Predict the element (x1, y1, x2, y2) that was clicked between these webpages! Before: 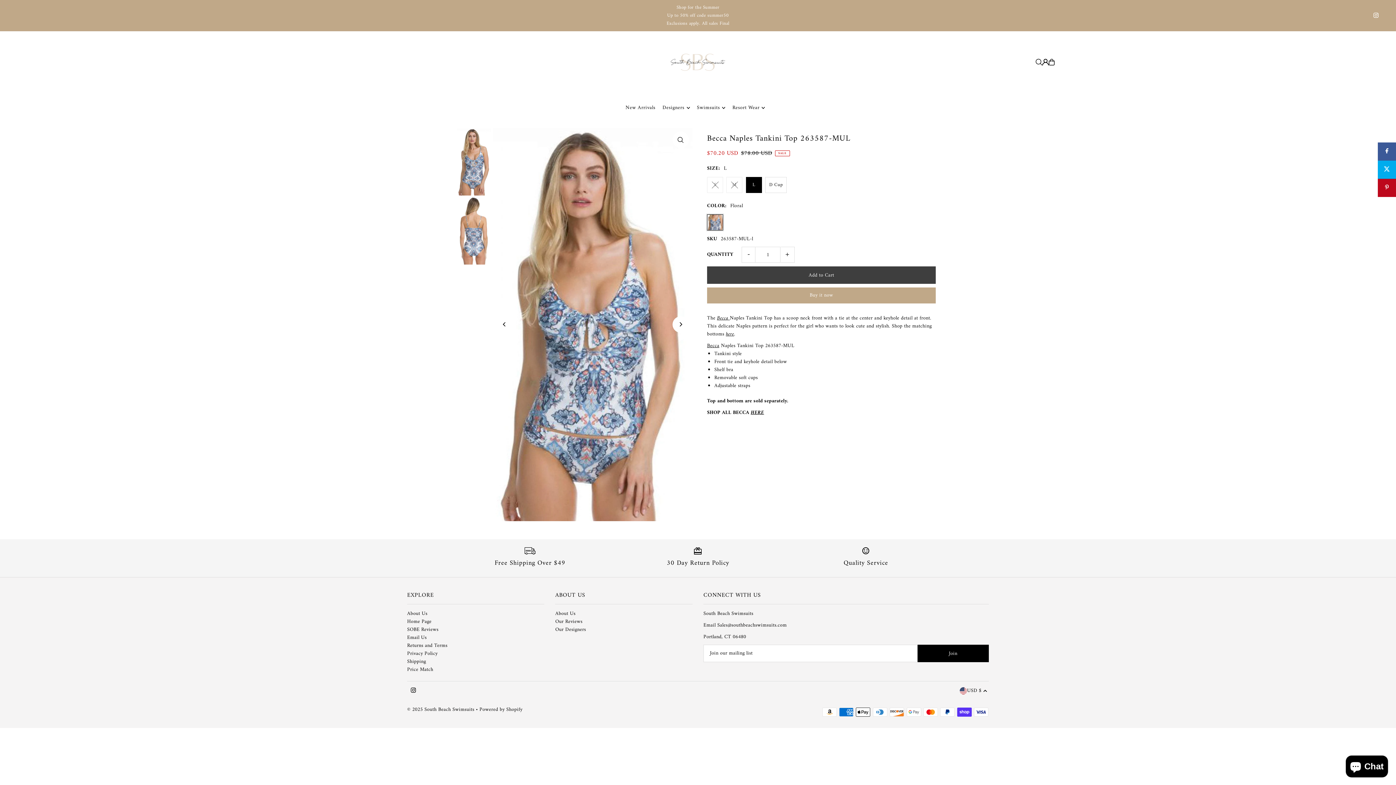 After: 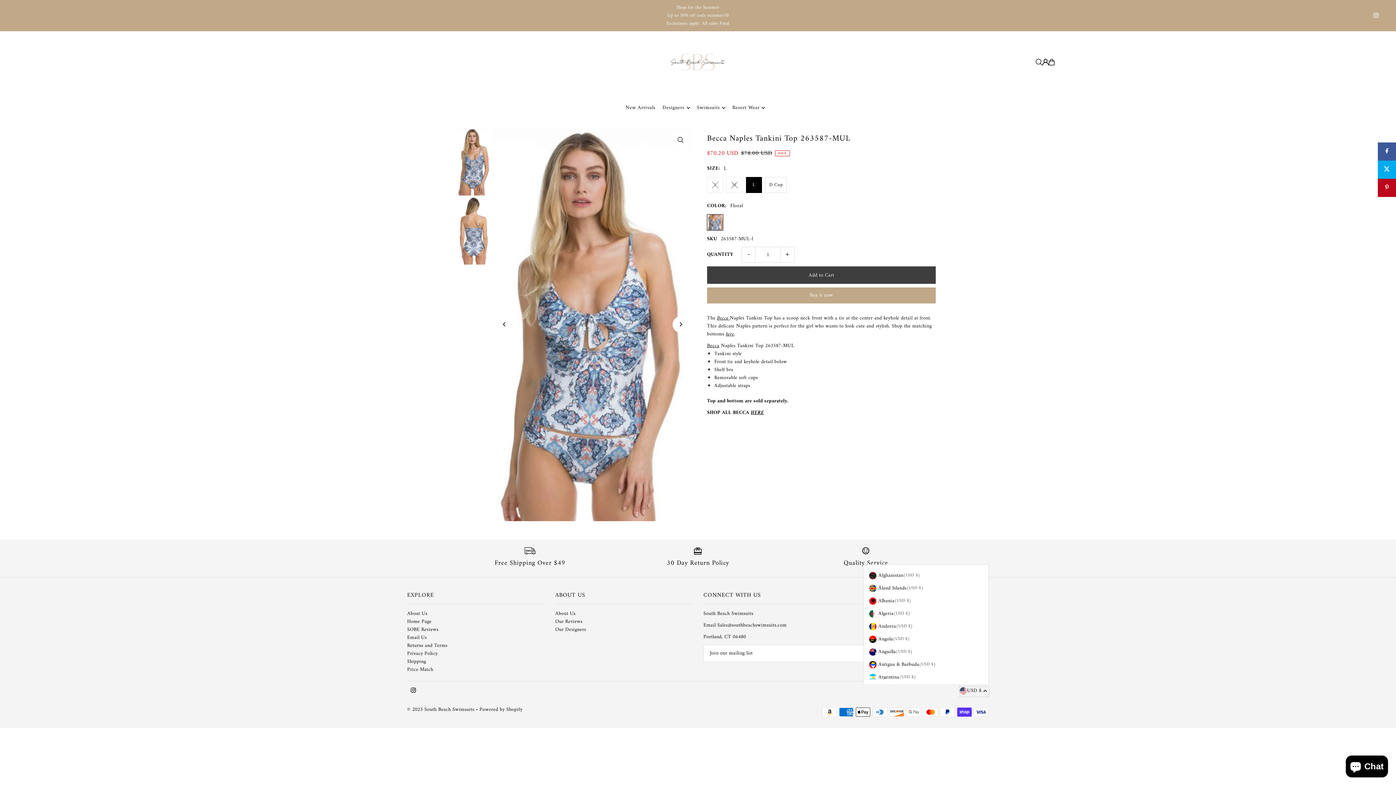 Action: bbox: (960, 687, 989, 696) label: USD $